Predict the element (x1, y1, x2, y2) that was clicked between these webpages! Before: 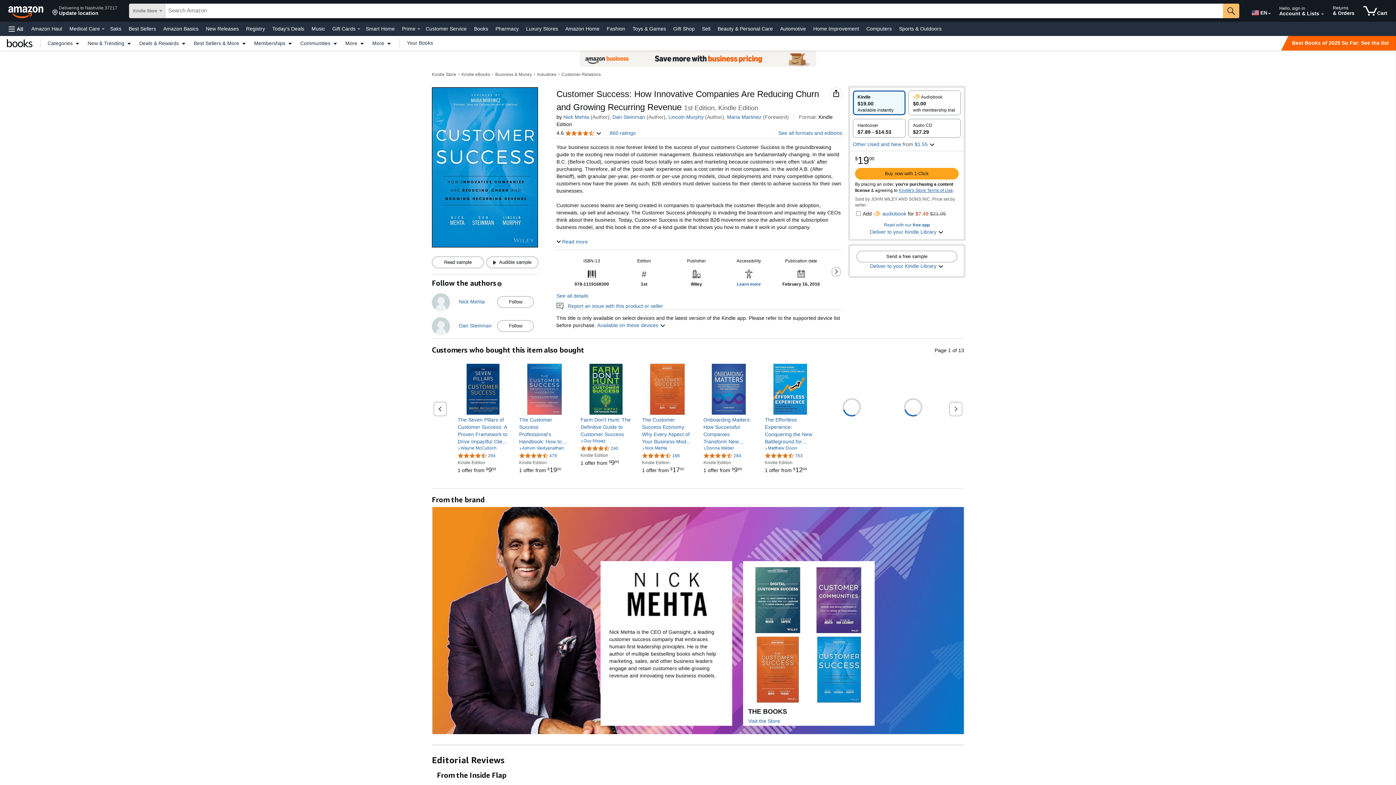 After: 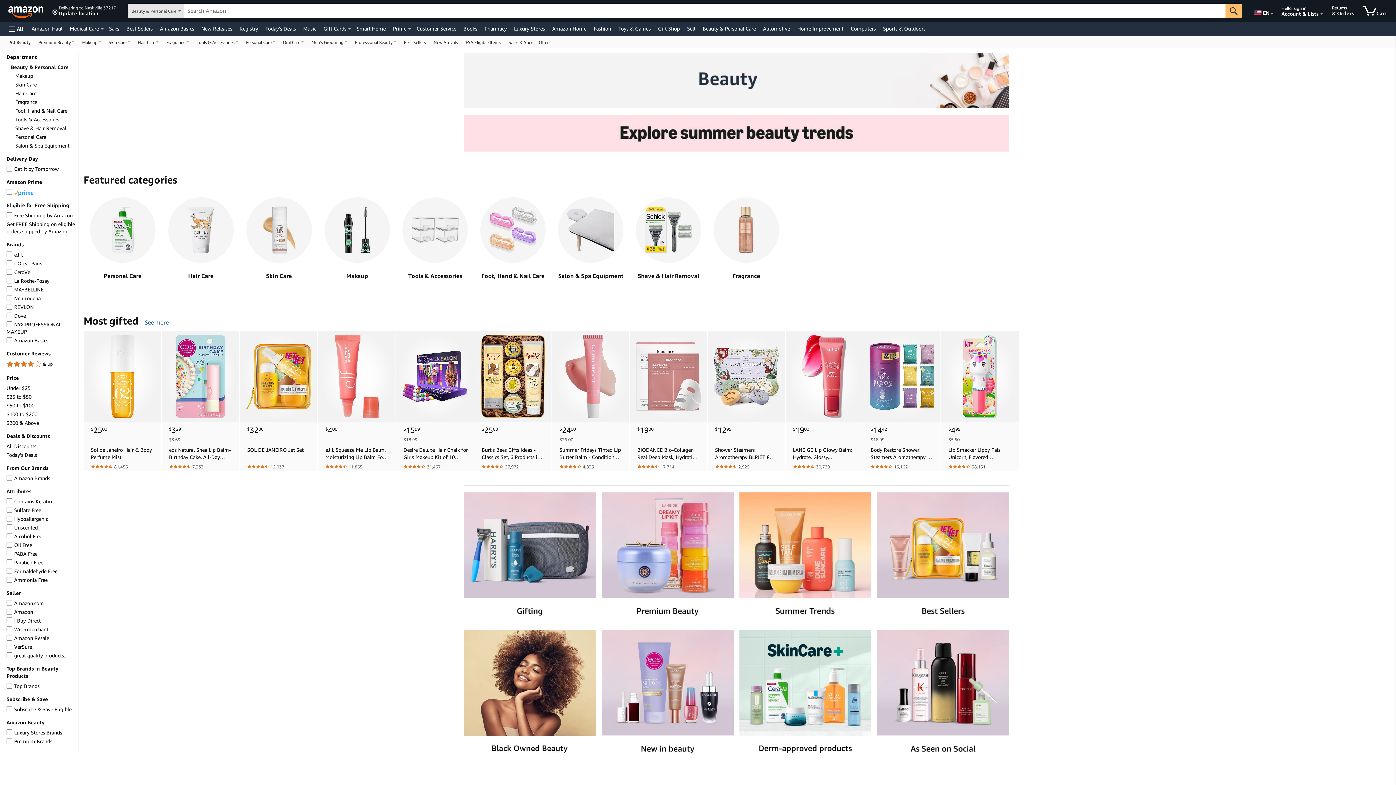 Action: bbox: (716, 23, 774, 33) label: Beauty & Personal Care